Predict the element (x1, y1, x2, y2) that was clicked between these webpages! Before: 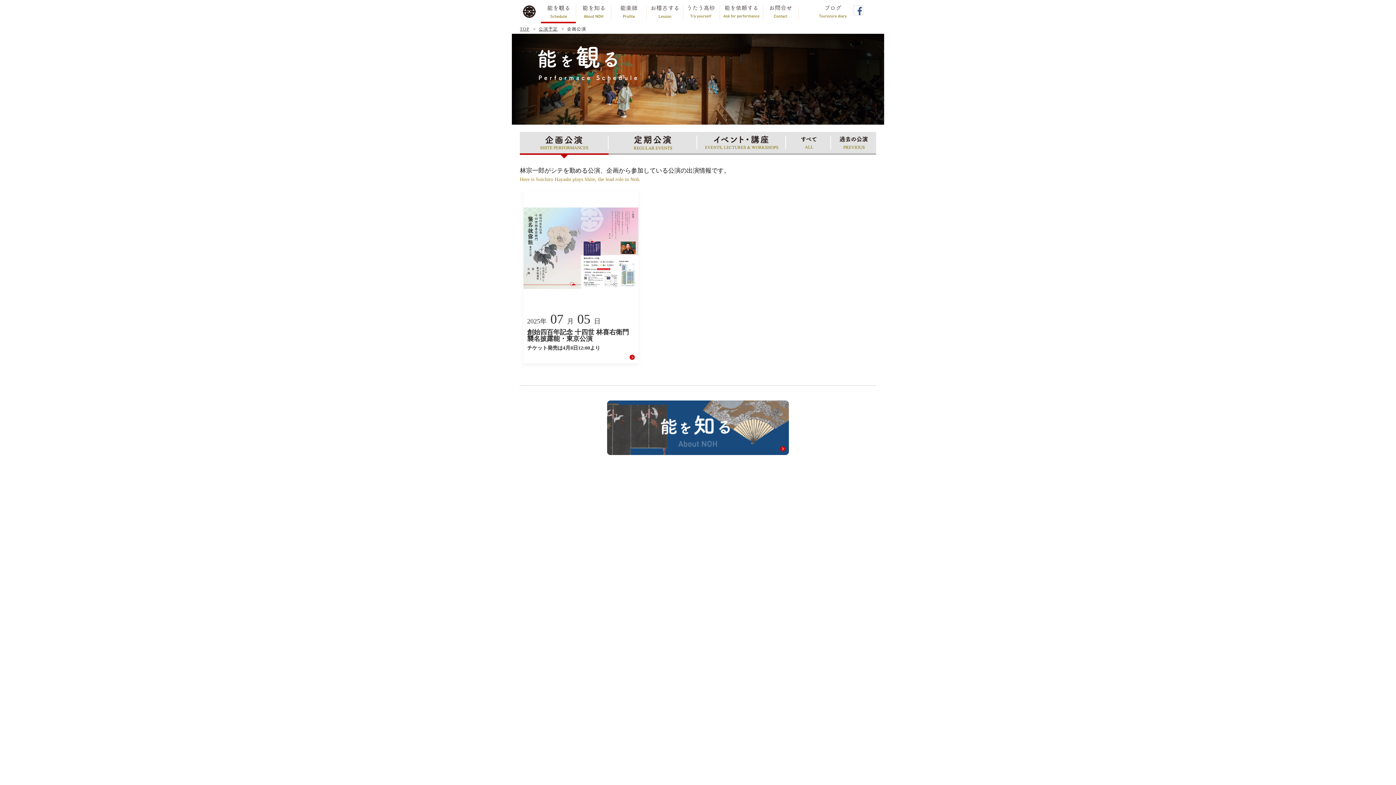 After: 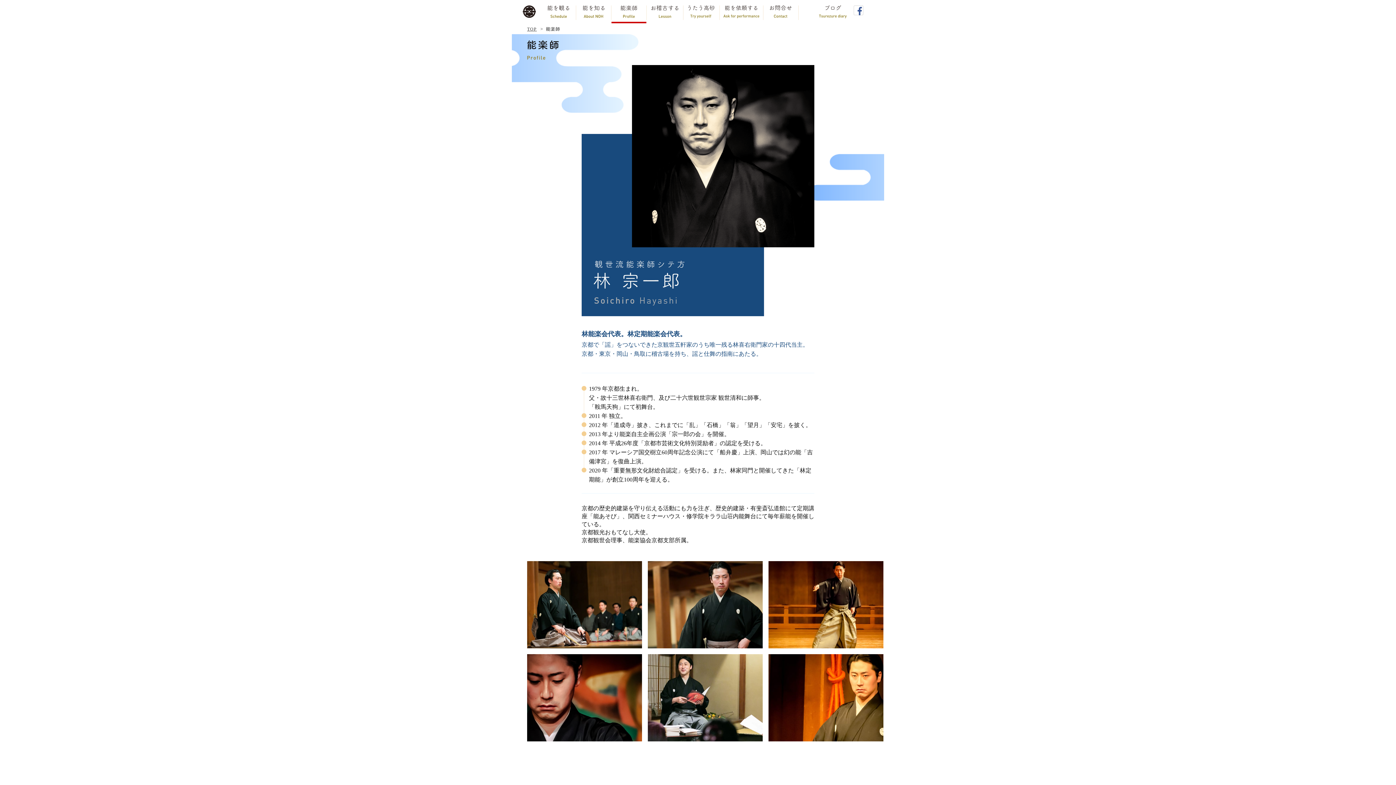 Action: bbox: (611, 5, 646, 17)